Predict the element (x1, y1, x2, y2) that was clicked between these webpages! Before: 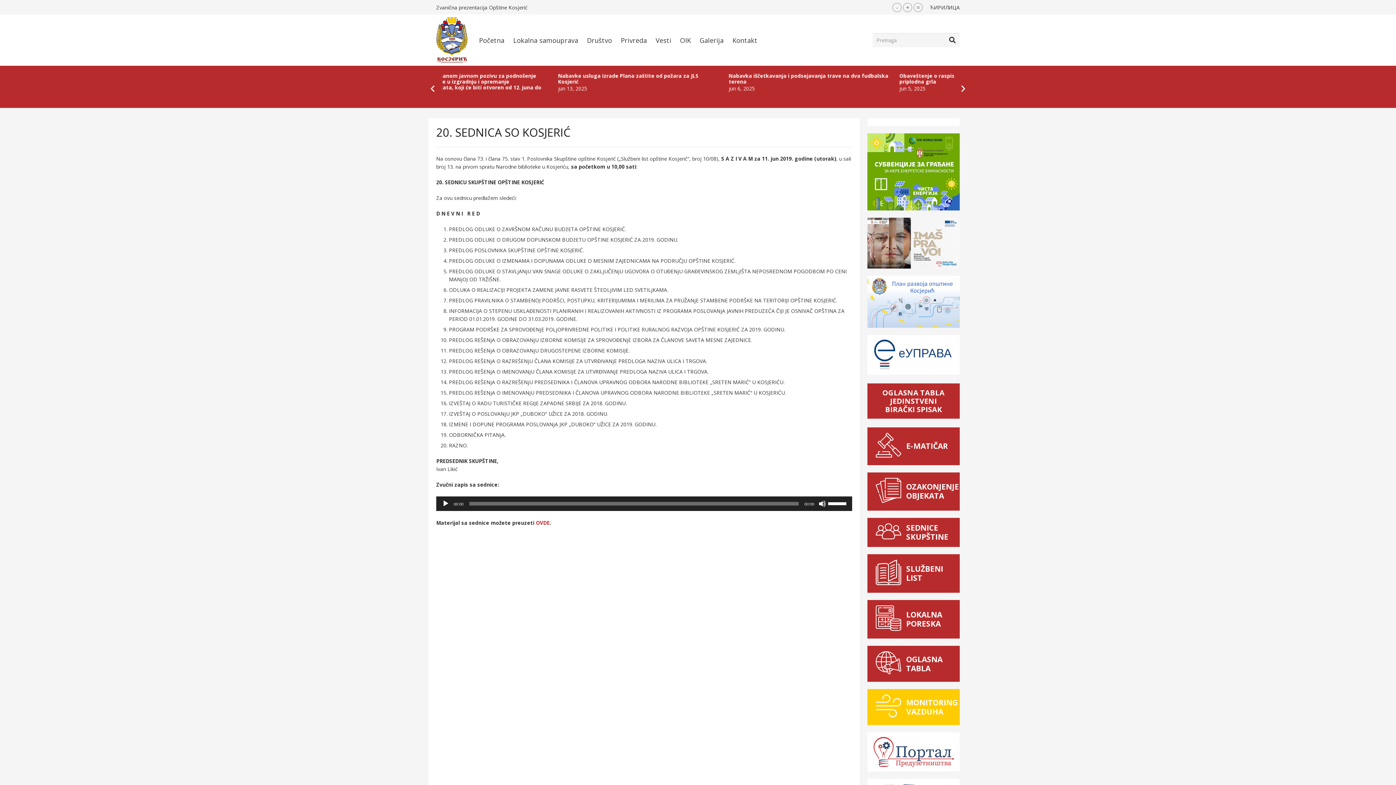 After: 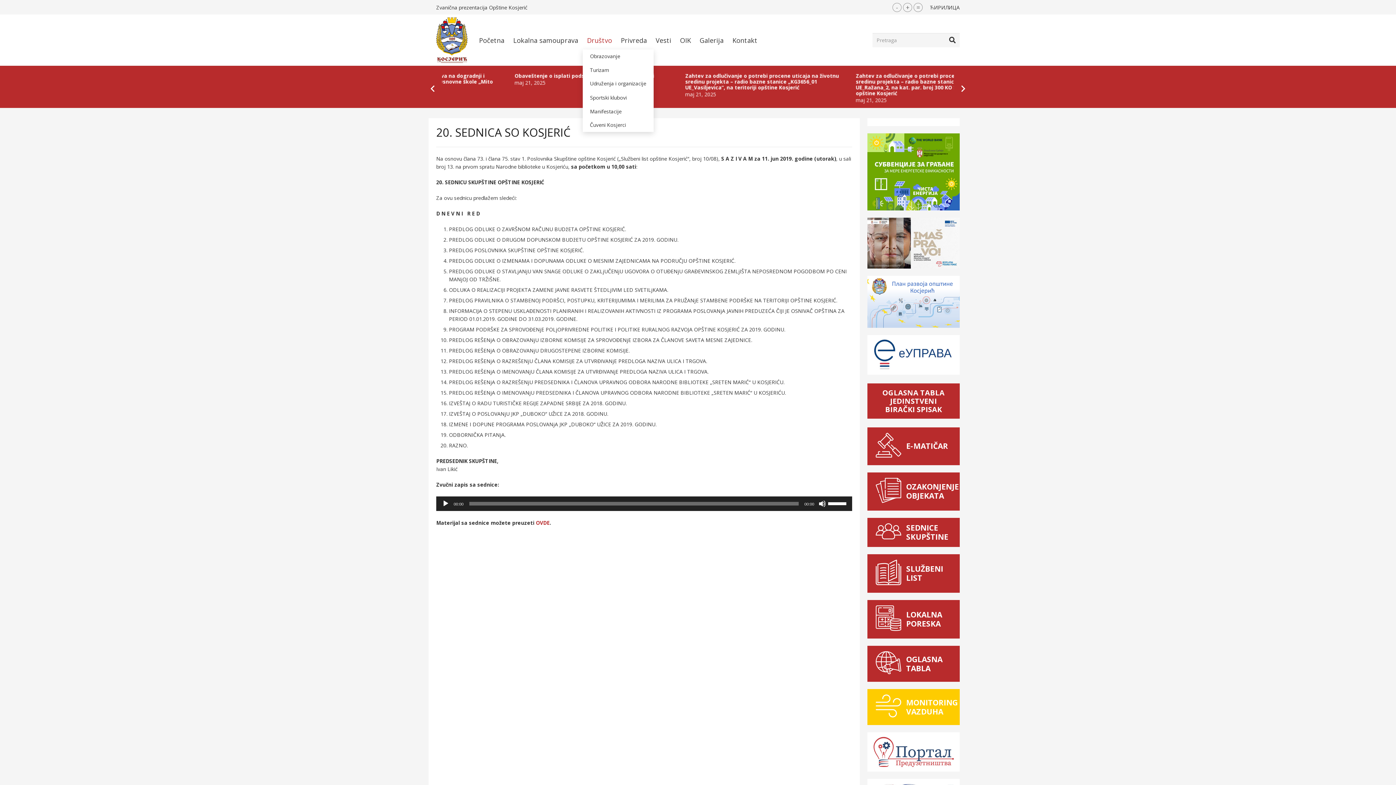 Action: bbox: (582, 31, 616, 49) label: Društvo